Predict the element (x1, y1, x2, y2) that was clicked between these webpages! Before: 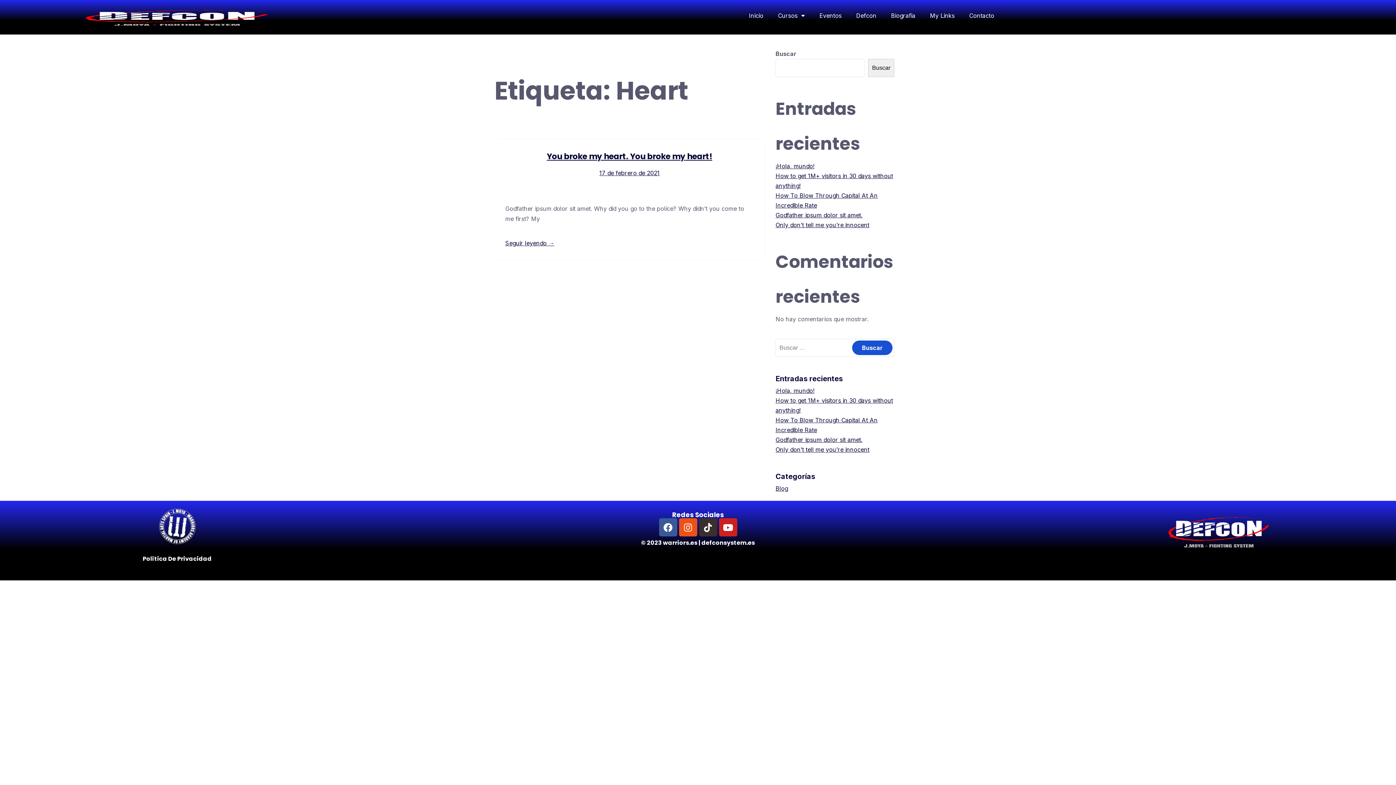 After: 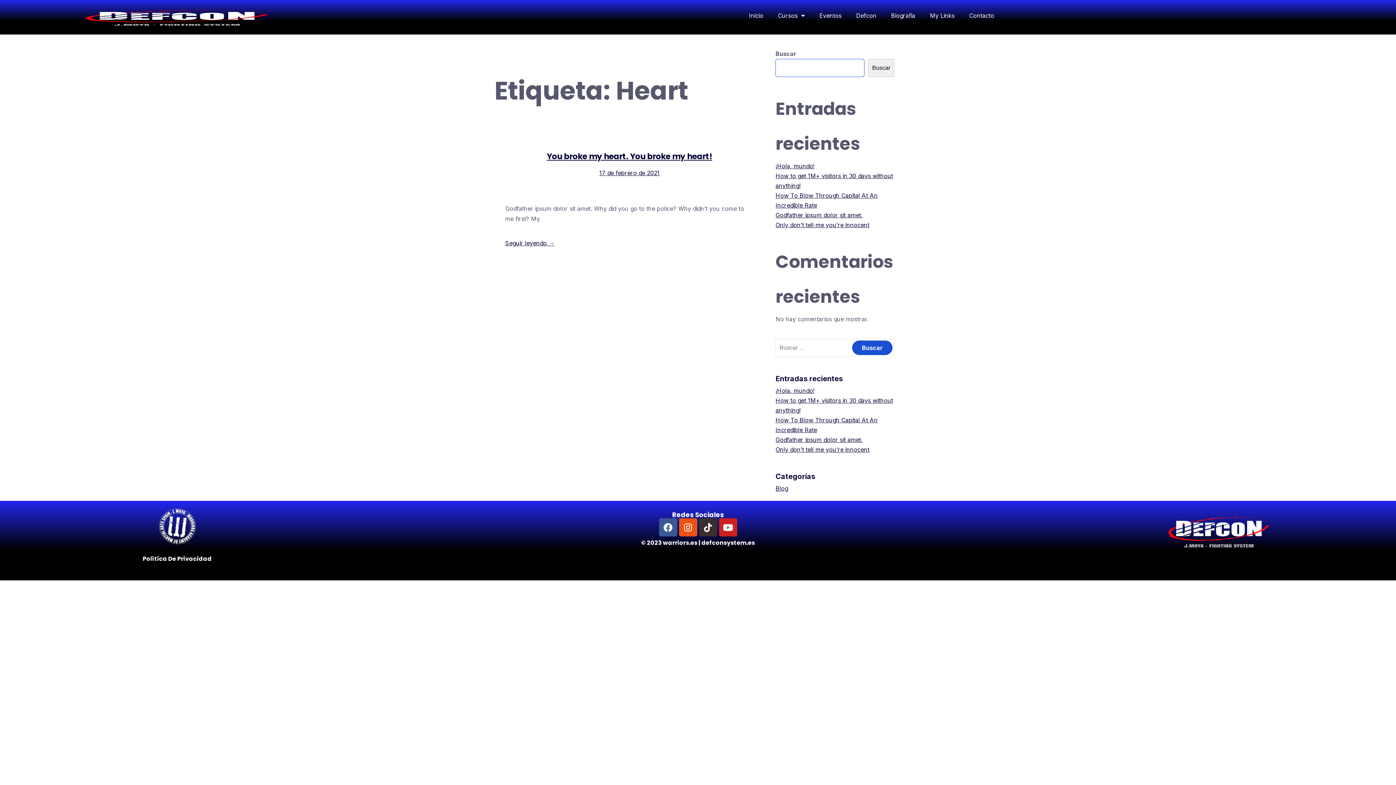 Action: label: Buscar bbox: (868, 58, 894, 77)